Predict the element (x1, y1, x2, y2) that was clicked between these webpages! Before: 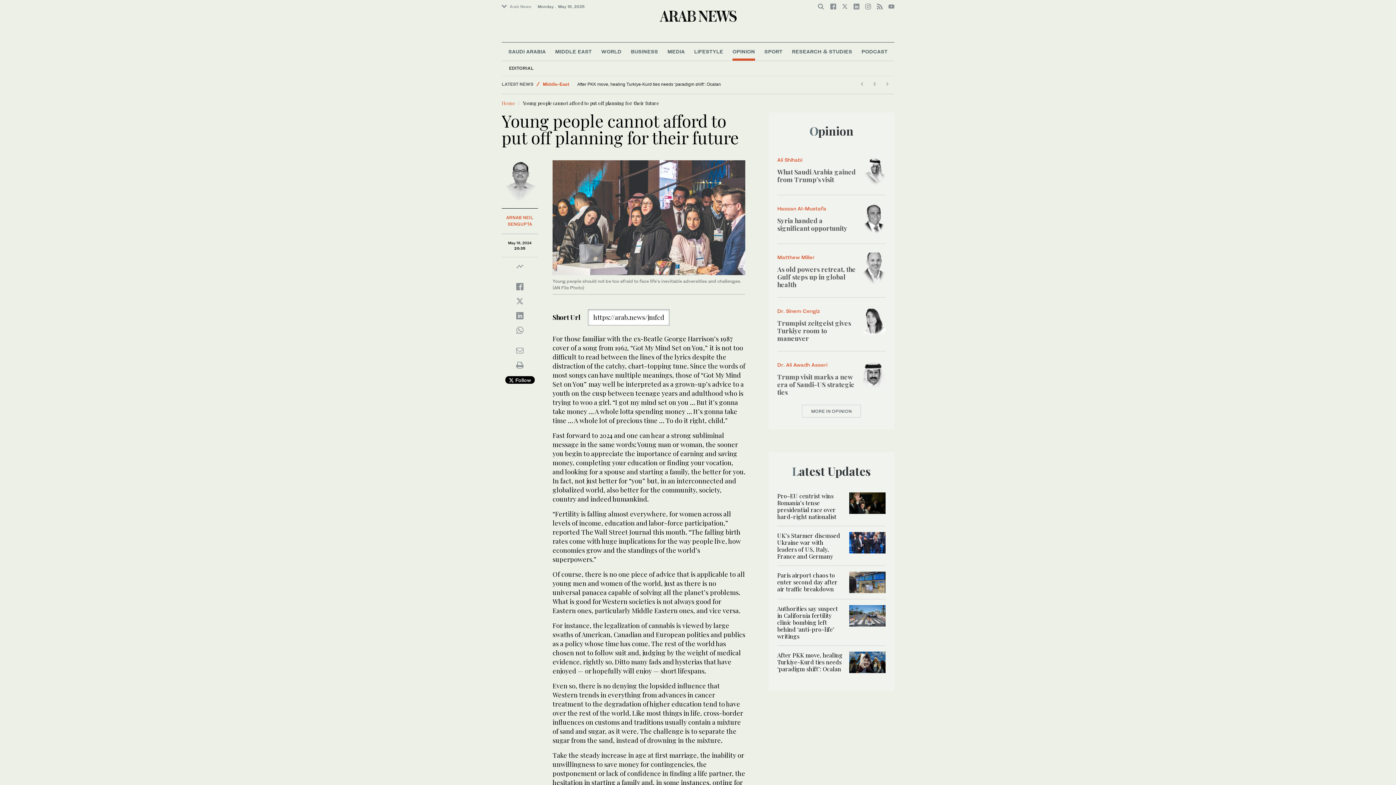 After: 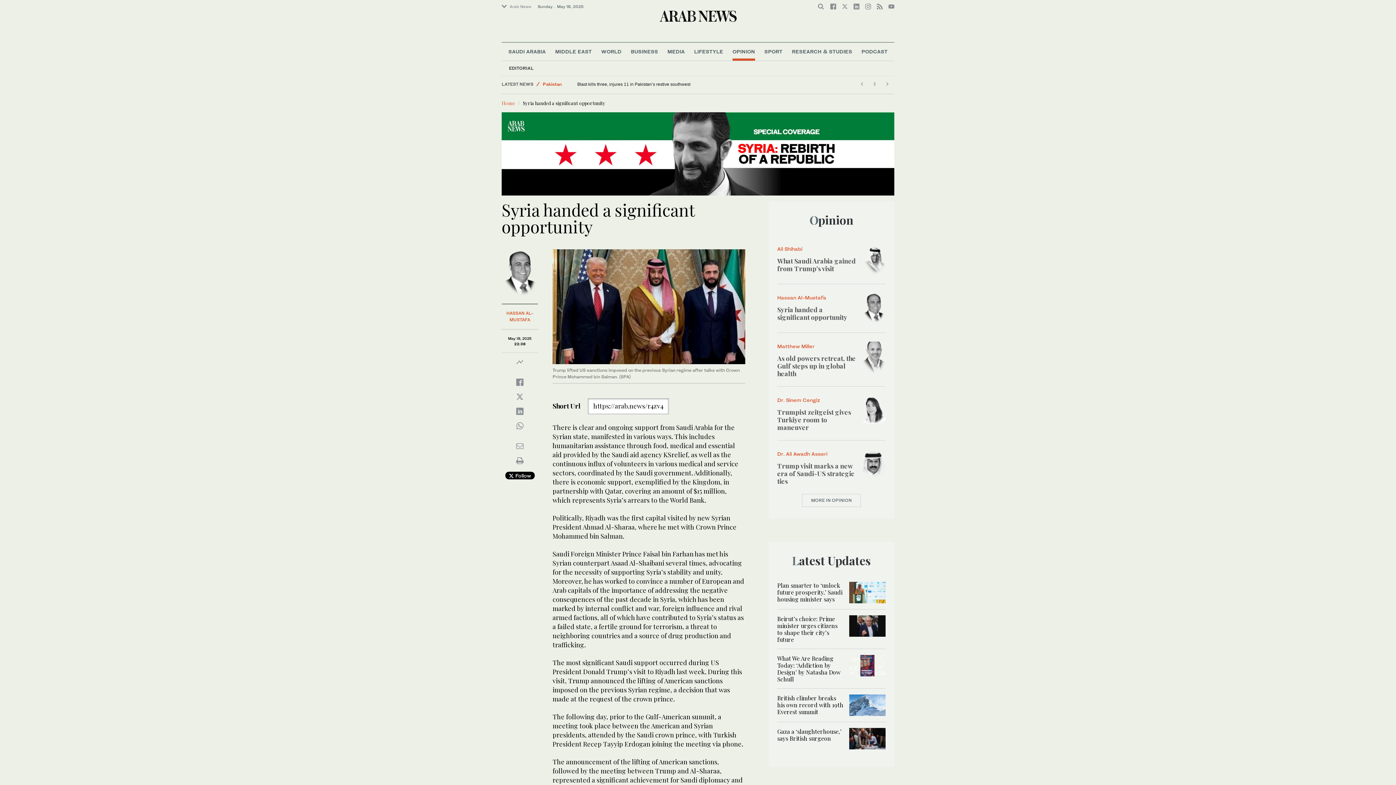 Action: label: Syria handed a significant opportunity bbox: (777, 216, 847, 232)